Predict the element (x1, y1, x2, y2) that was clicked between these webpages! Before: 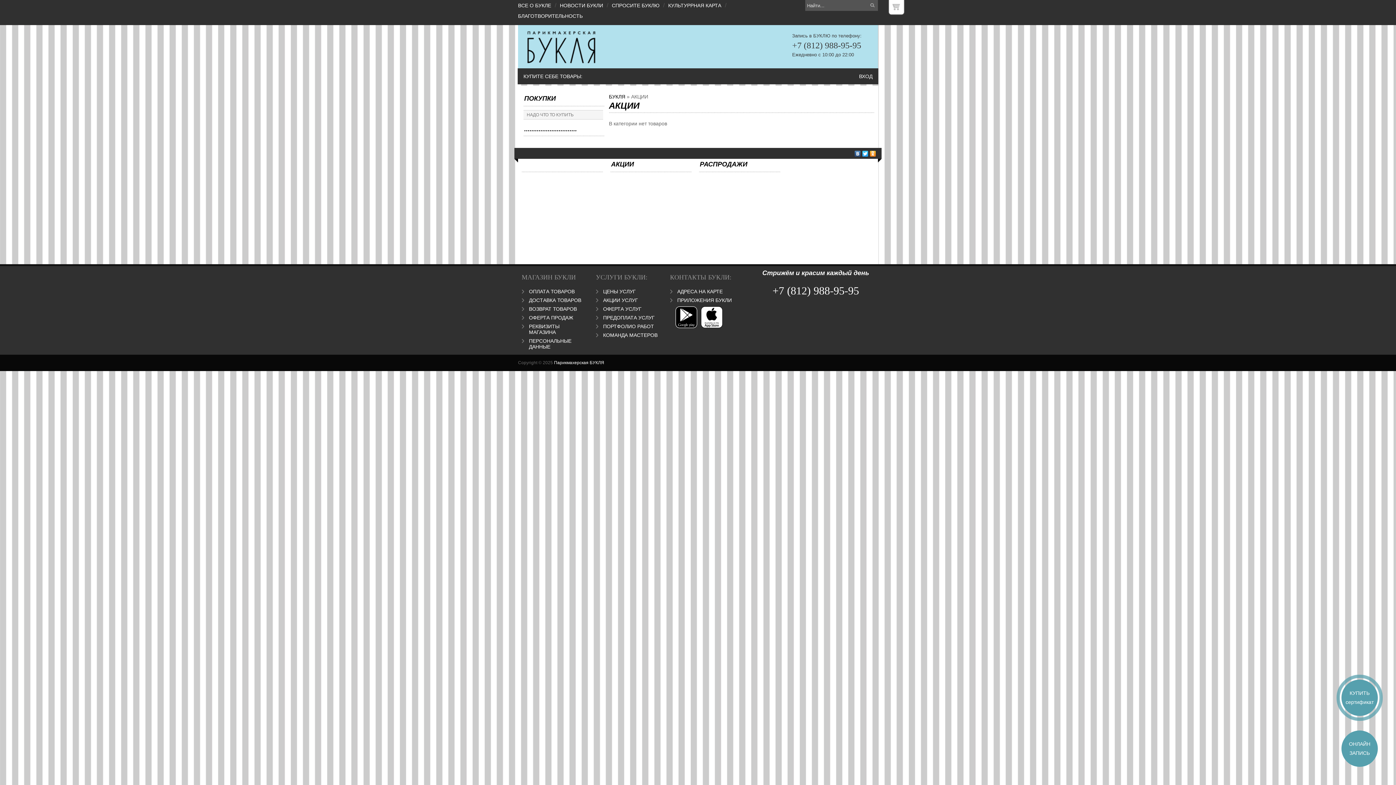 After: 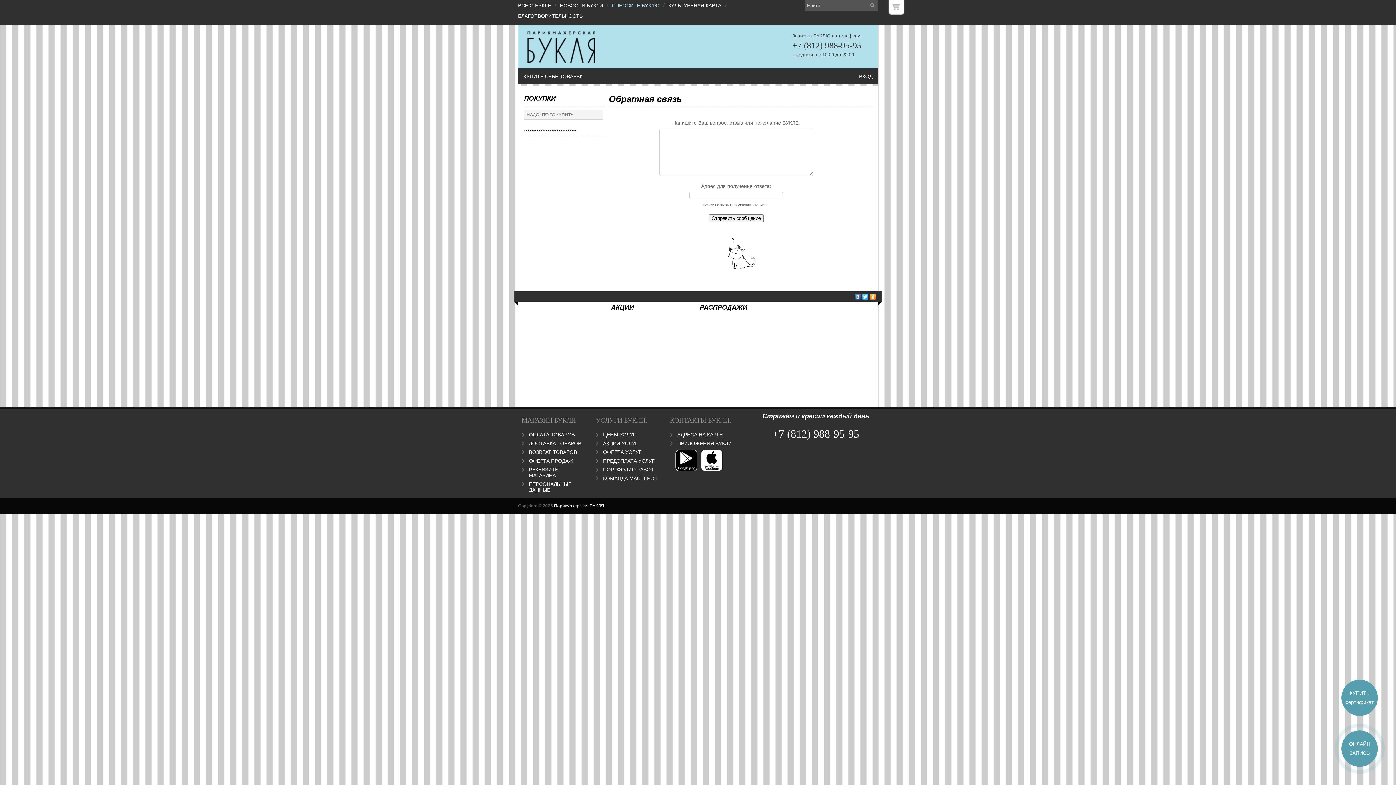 Action: bbox: (612, 2, 659, 8) label: СПРОСИТЕ БУКЛЮ